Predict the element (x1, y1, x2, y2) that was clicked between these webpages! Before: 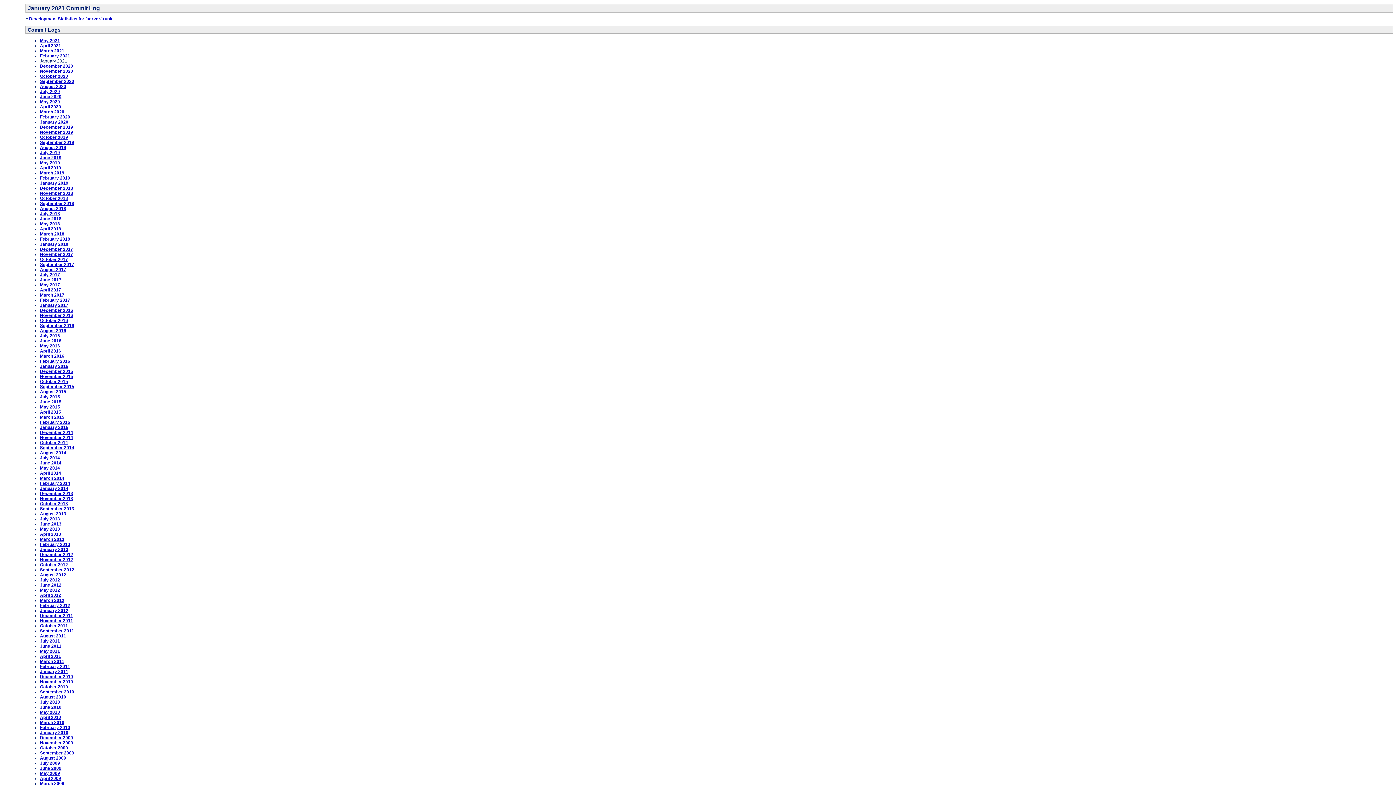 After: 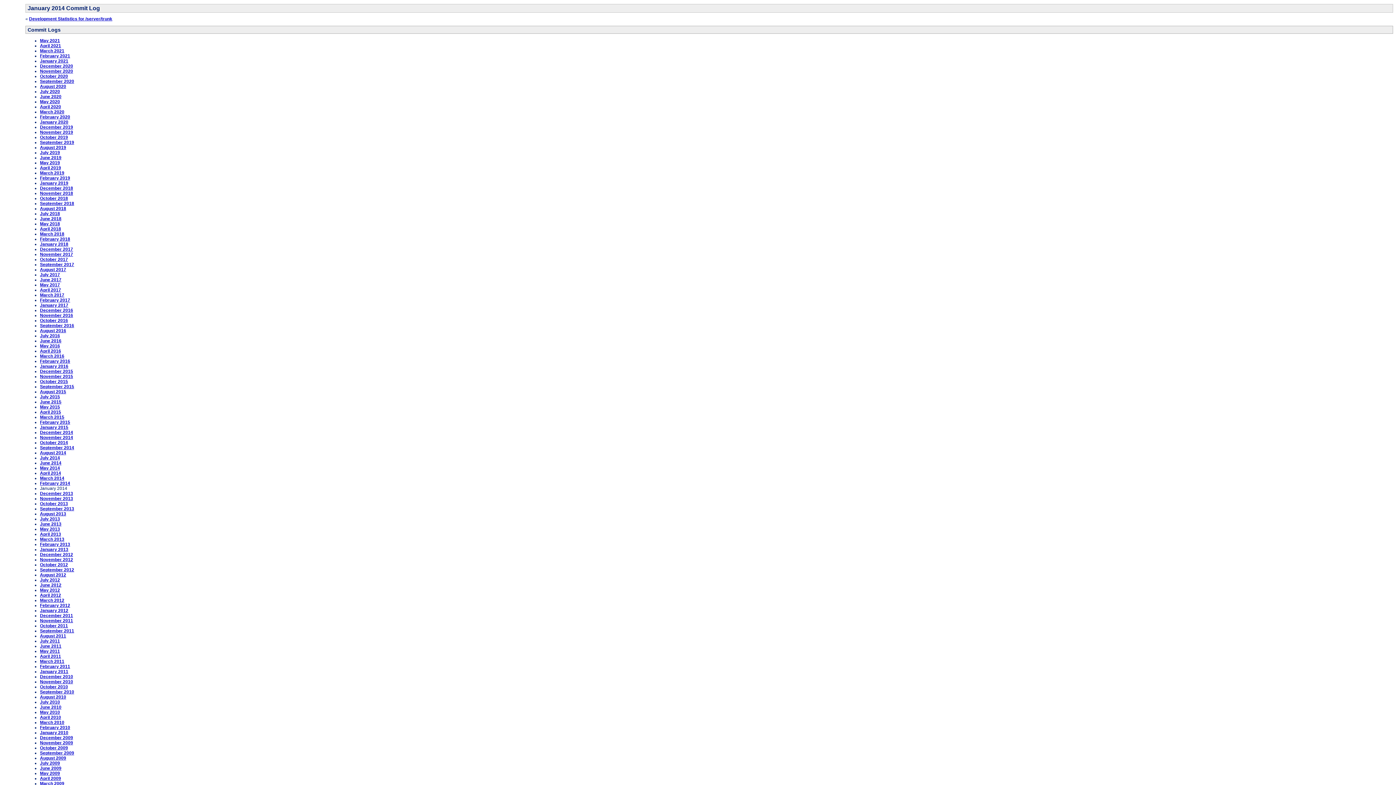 Action: label: January 2014 bbox: (40, 486, 68, 491)